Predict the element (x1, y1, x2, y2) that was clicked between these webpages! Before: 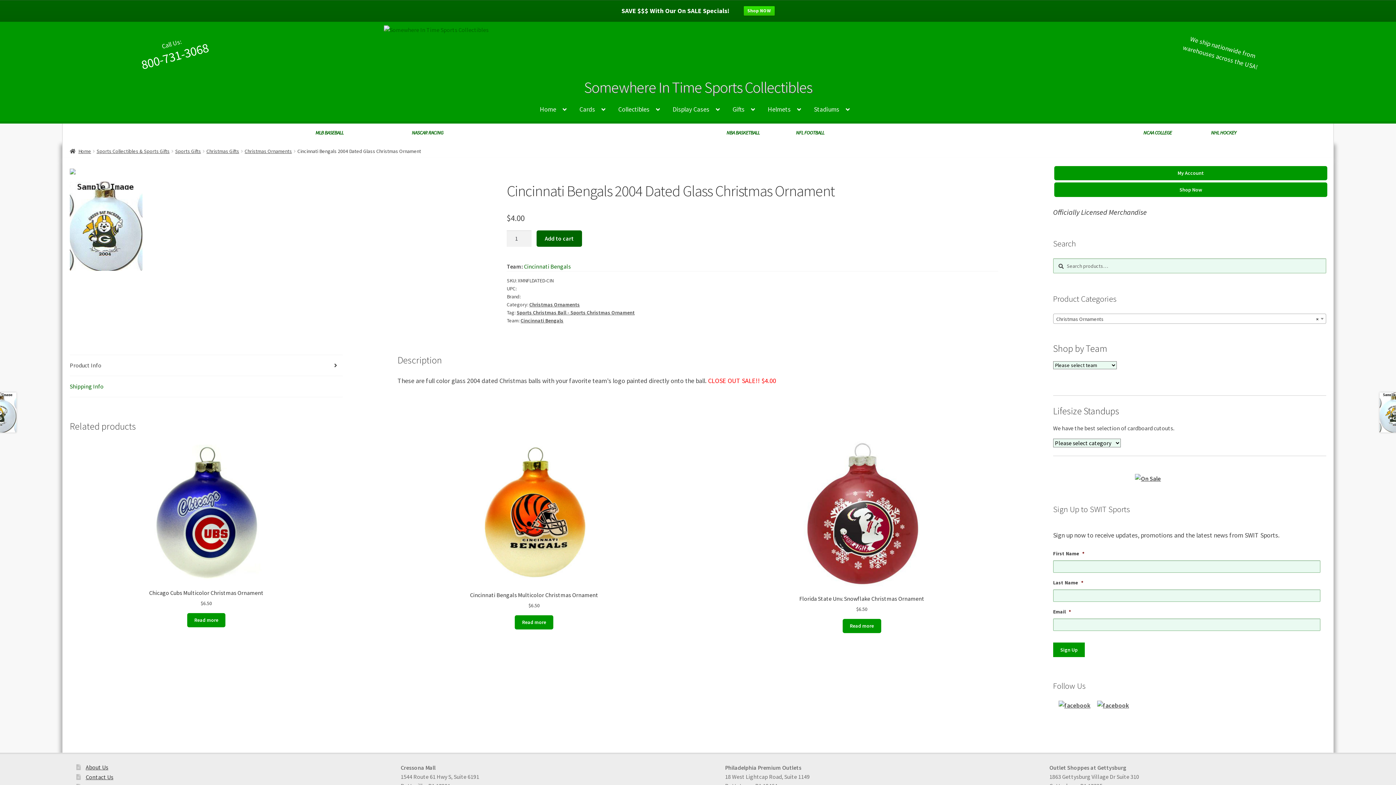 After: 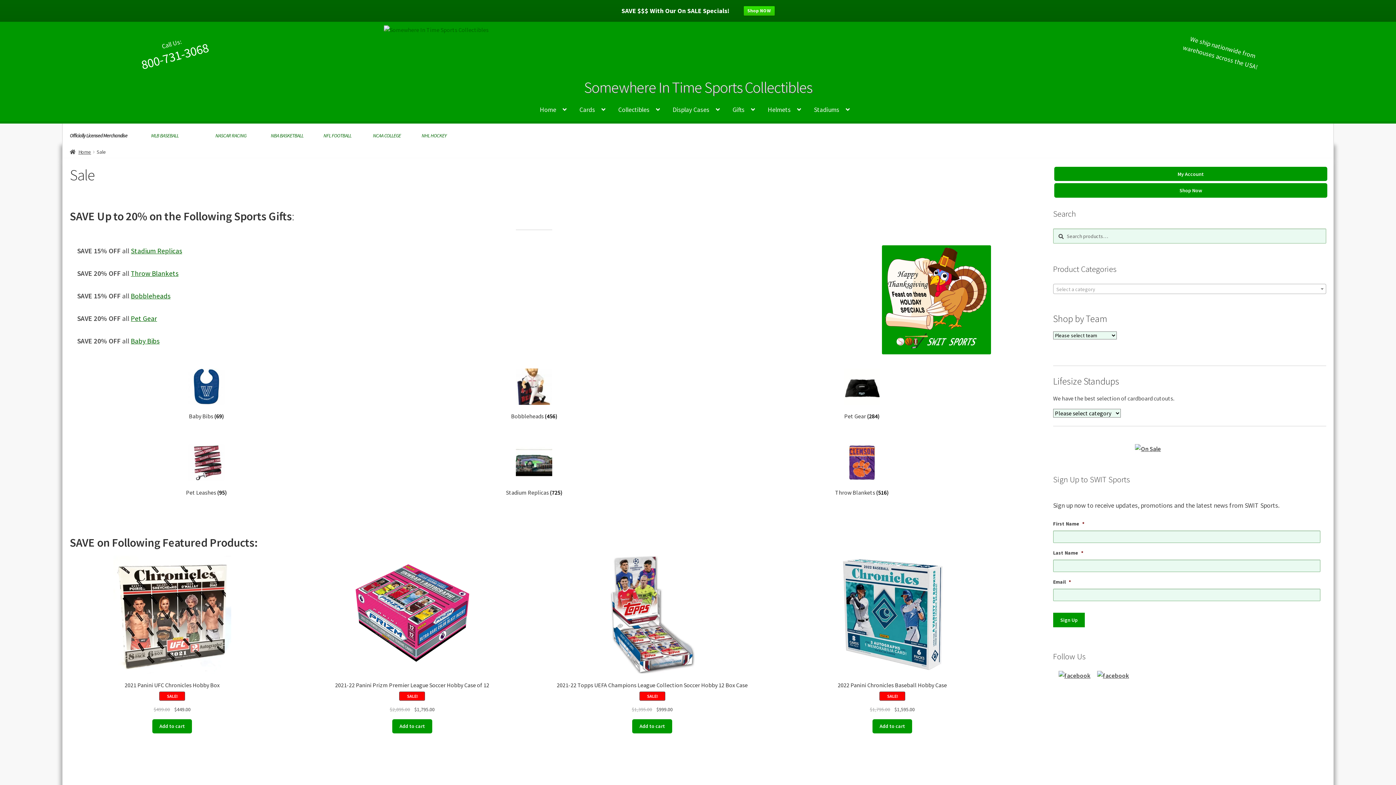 Action: bbox: (1053, 474, 1326, 484)